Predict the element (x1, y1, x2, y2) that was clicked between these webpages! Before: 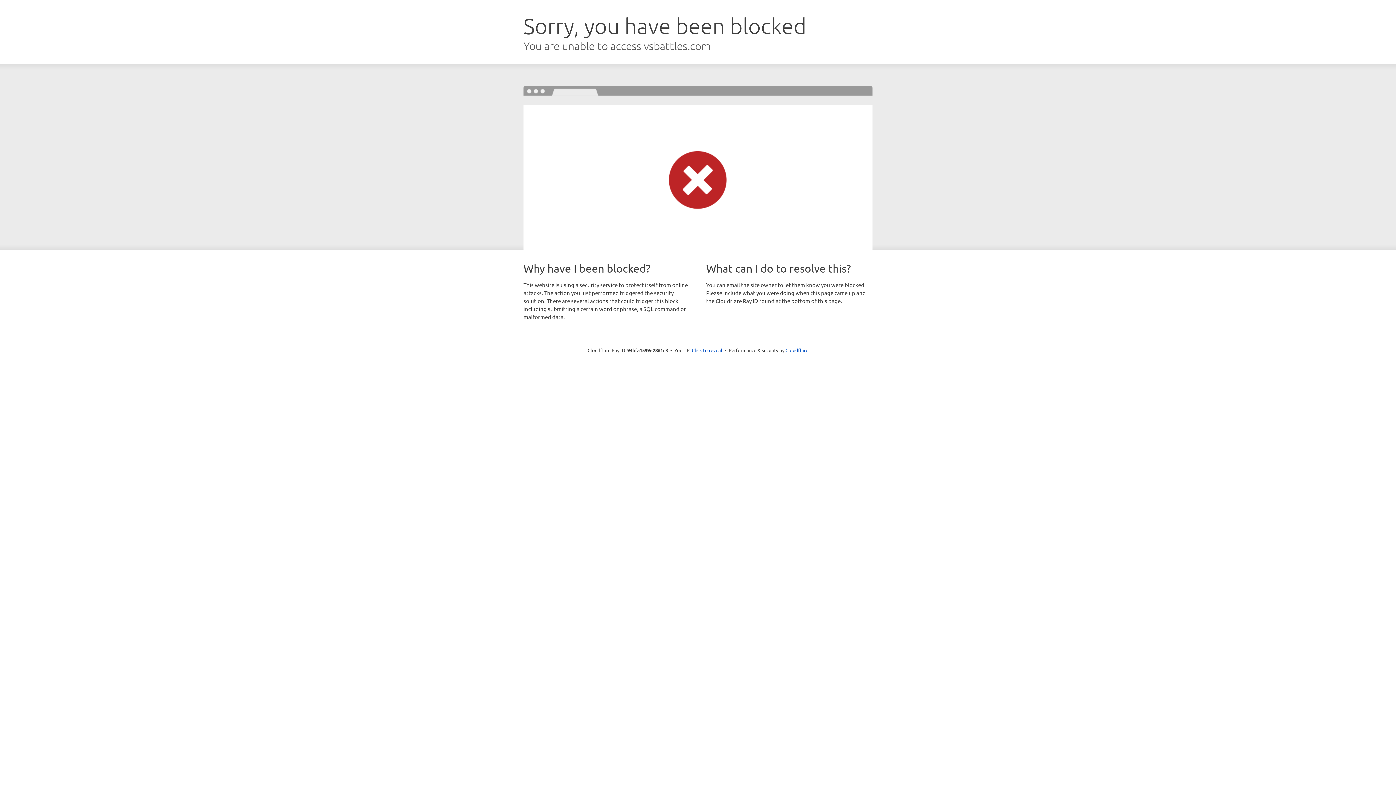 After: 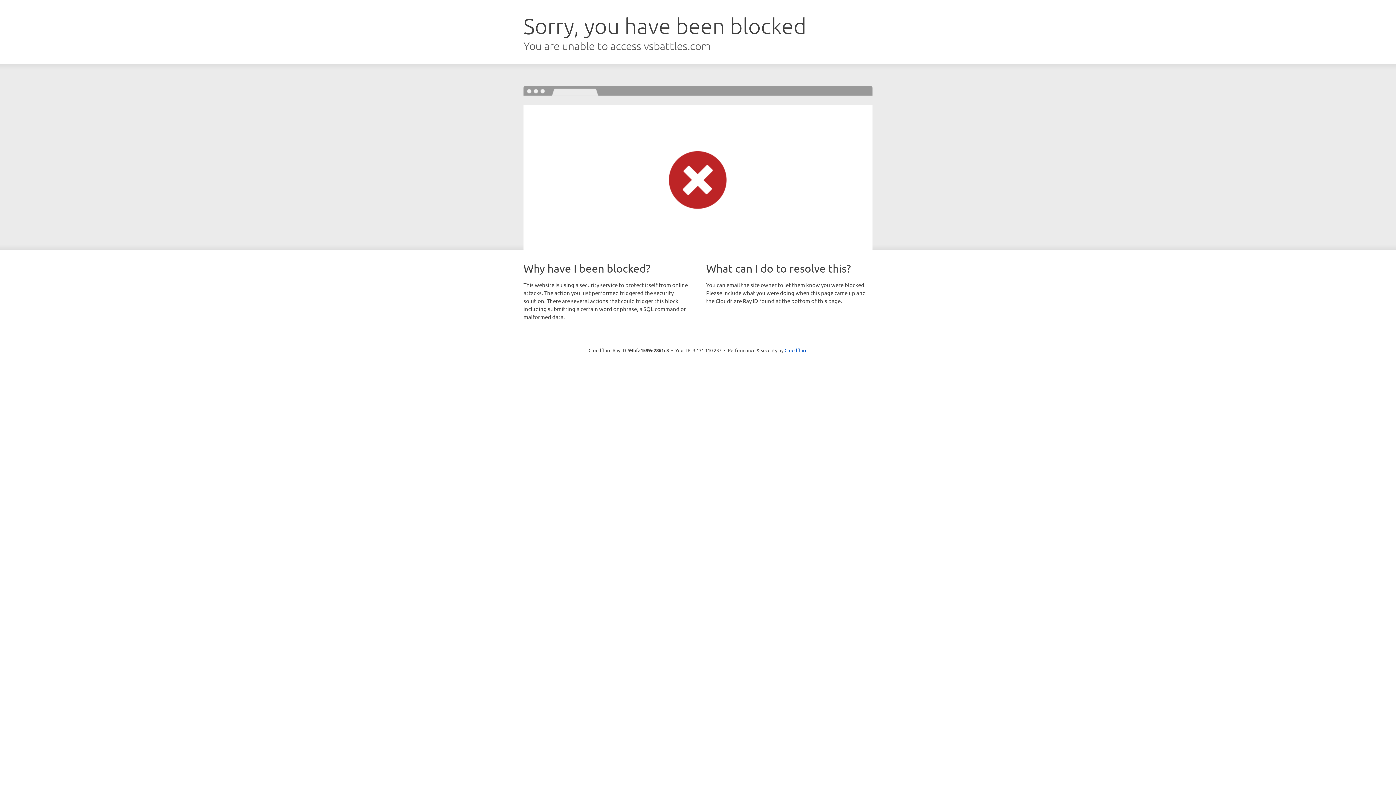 Action: bbox: (692, 346, 722, 353) label: Click to reveal